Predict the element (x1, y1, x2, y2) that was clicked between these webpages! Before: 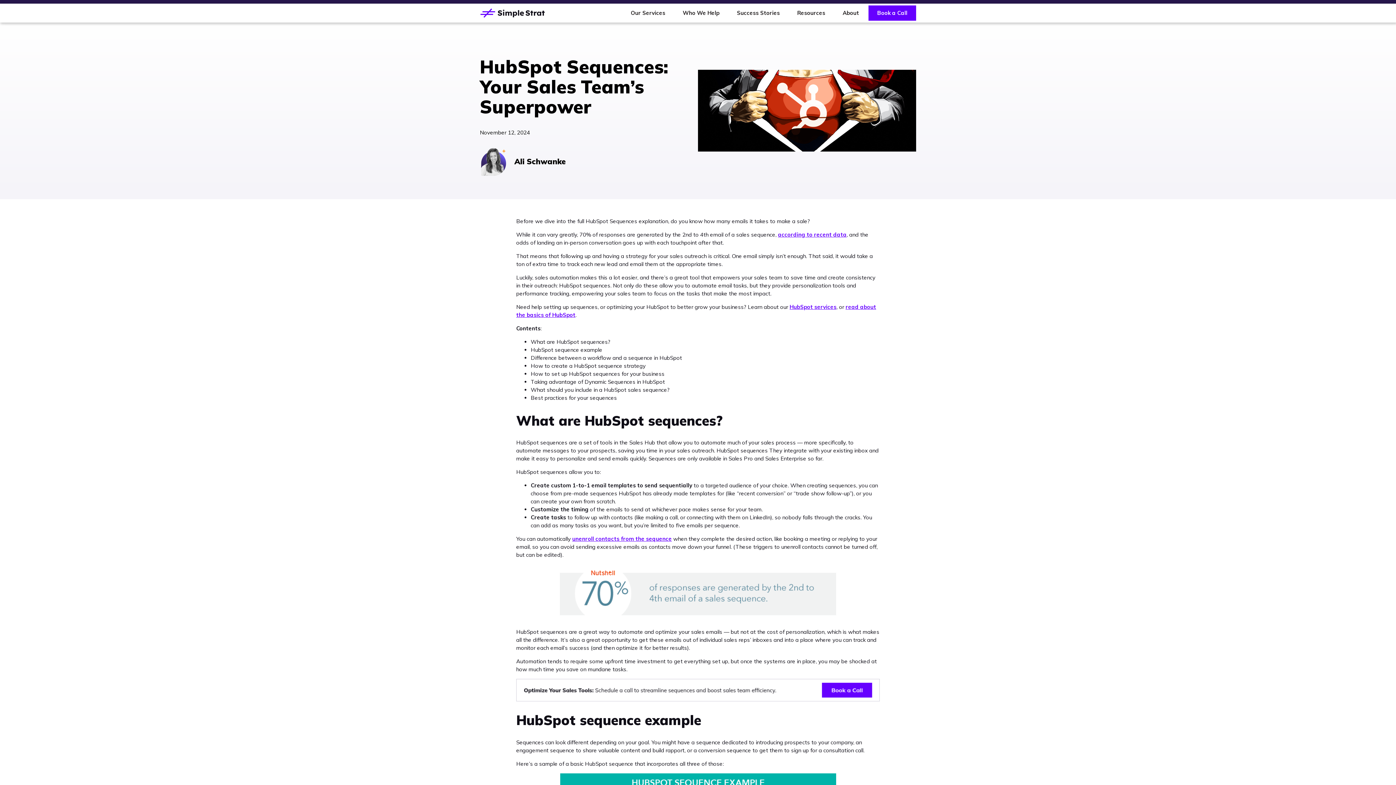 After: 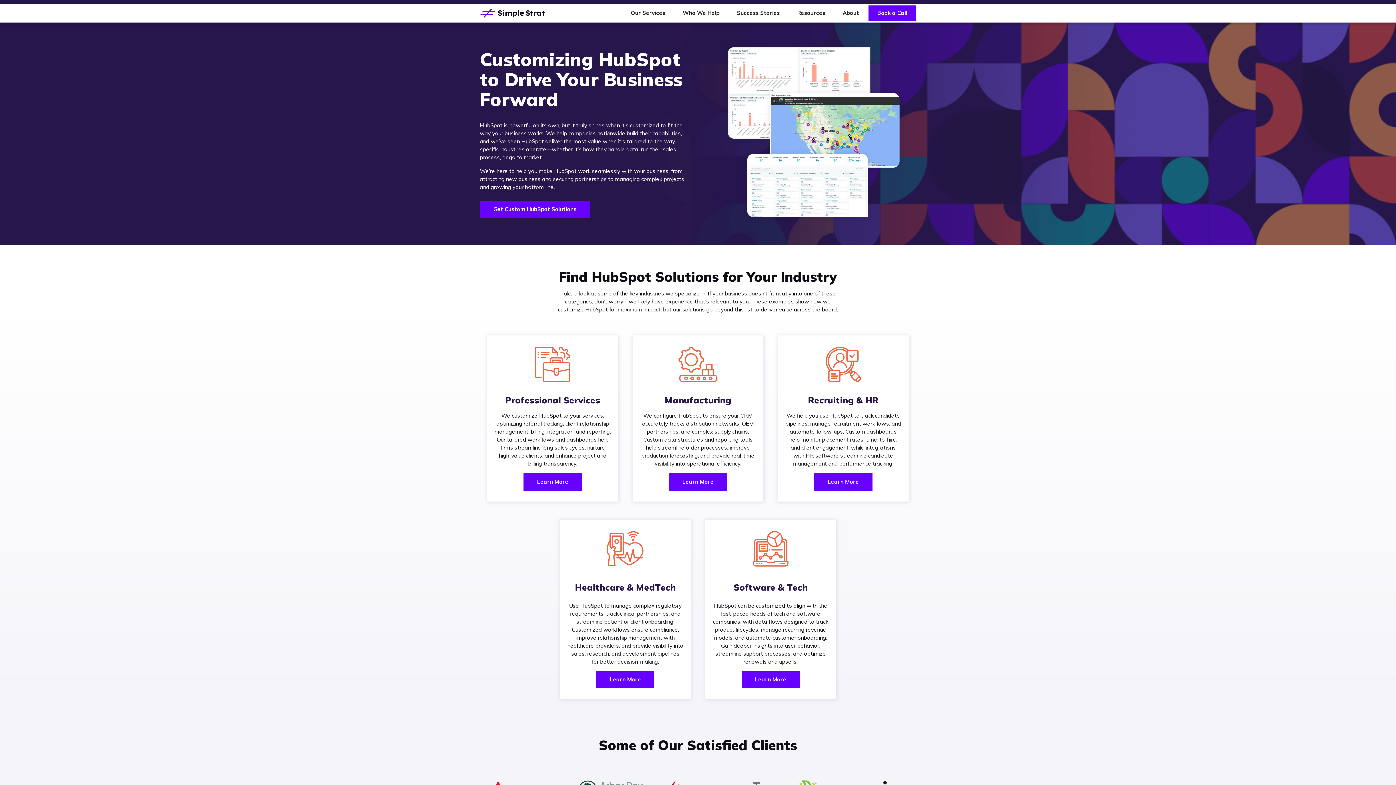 Action: bbox: (682, 9, 719, 16) label: Who We Help